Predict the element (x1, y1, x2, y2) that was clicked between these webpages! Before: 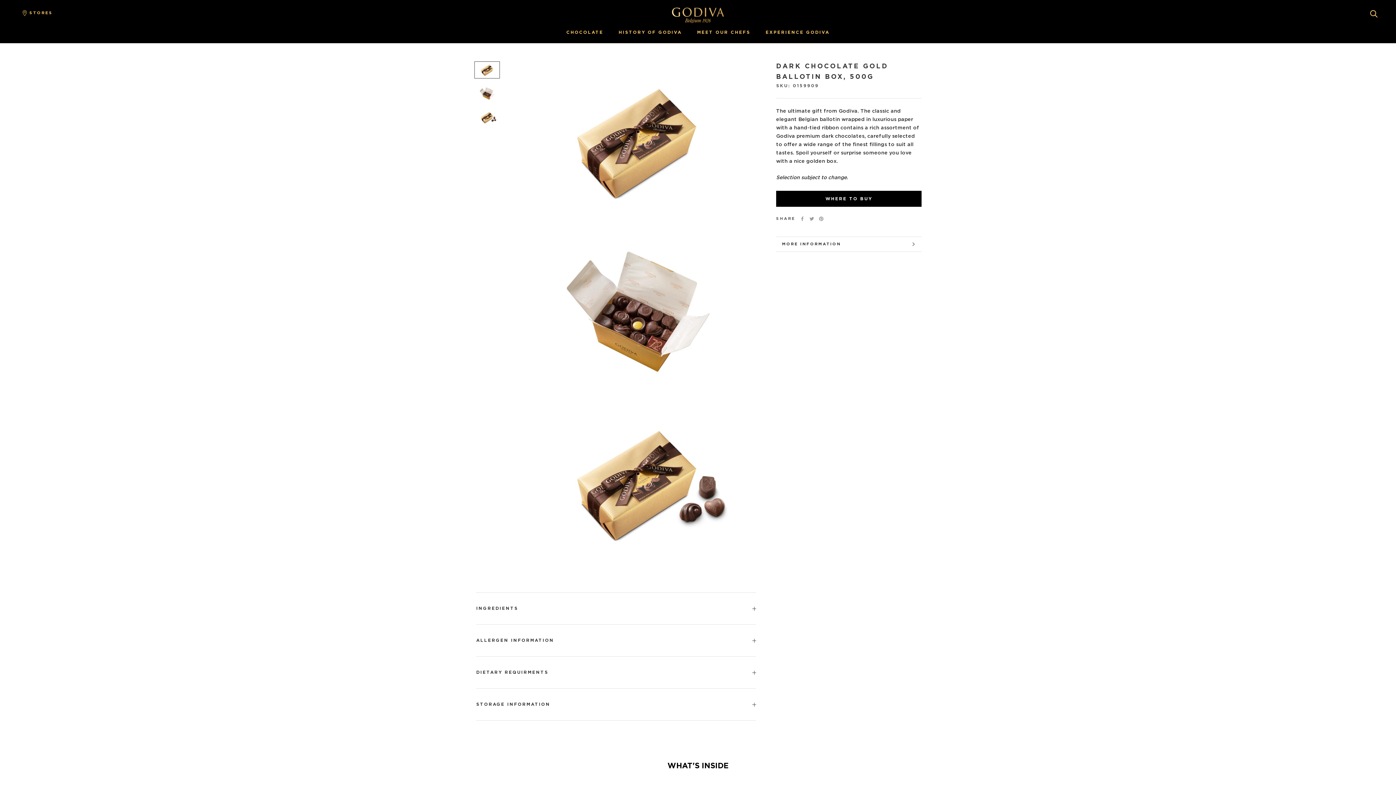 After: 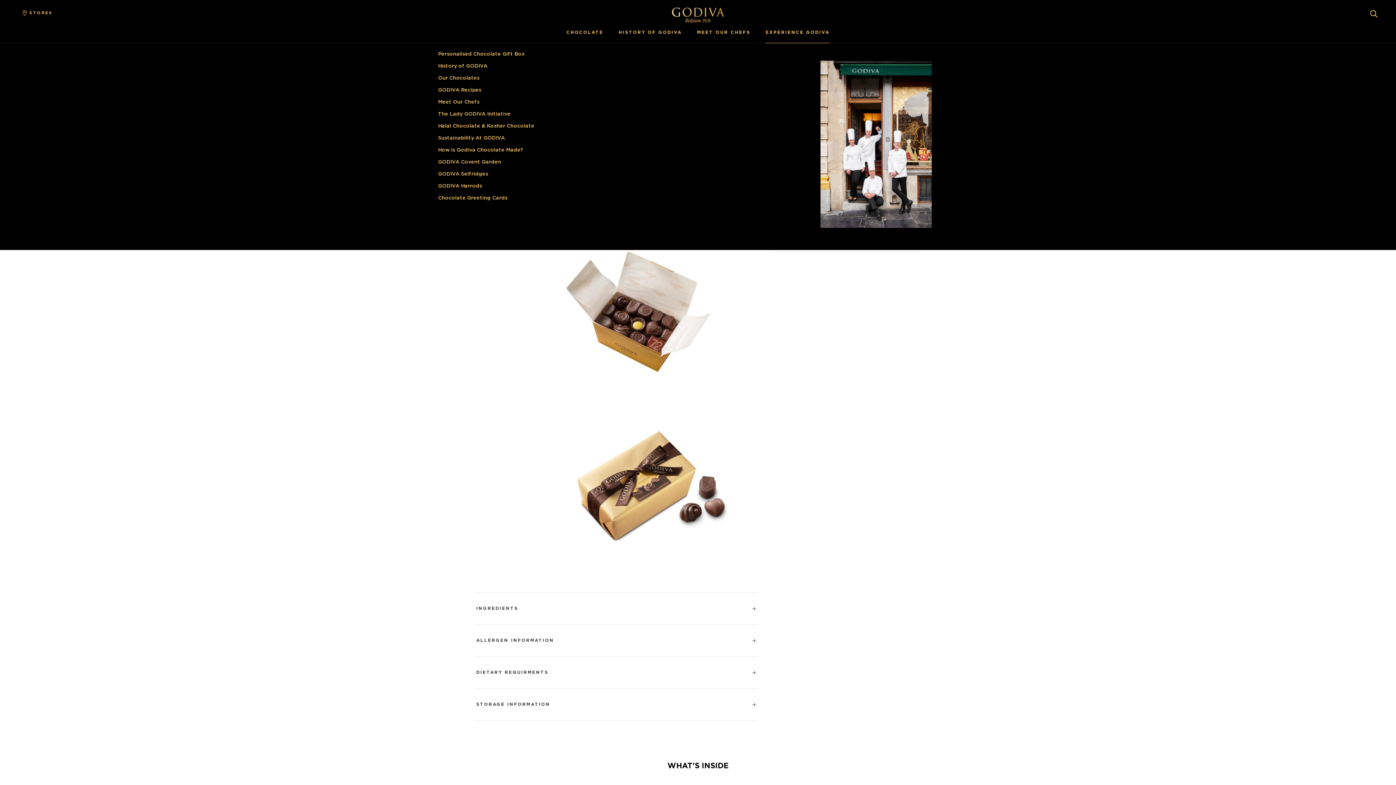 Action: bbox: (765, 30, 829, 34) label: EXPERIENCE GODIVA
EXPERIENCE GODIVA